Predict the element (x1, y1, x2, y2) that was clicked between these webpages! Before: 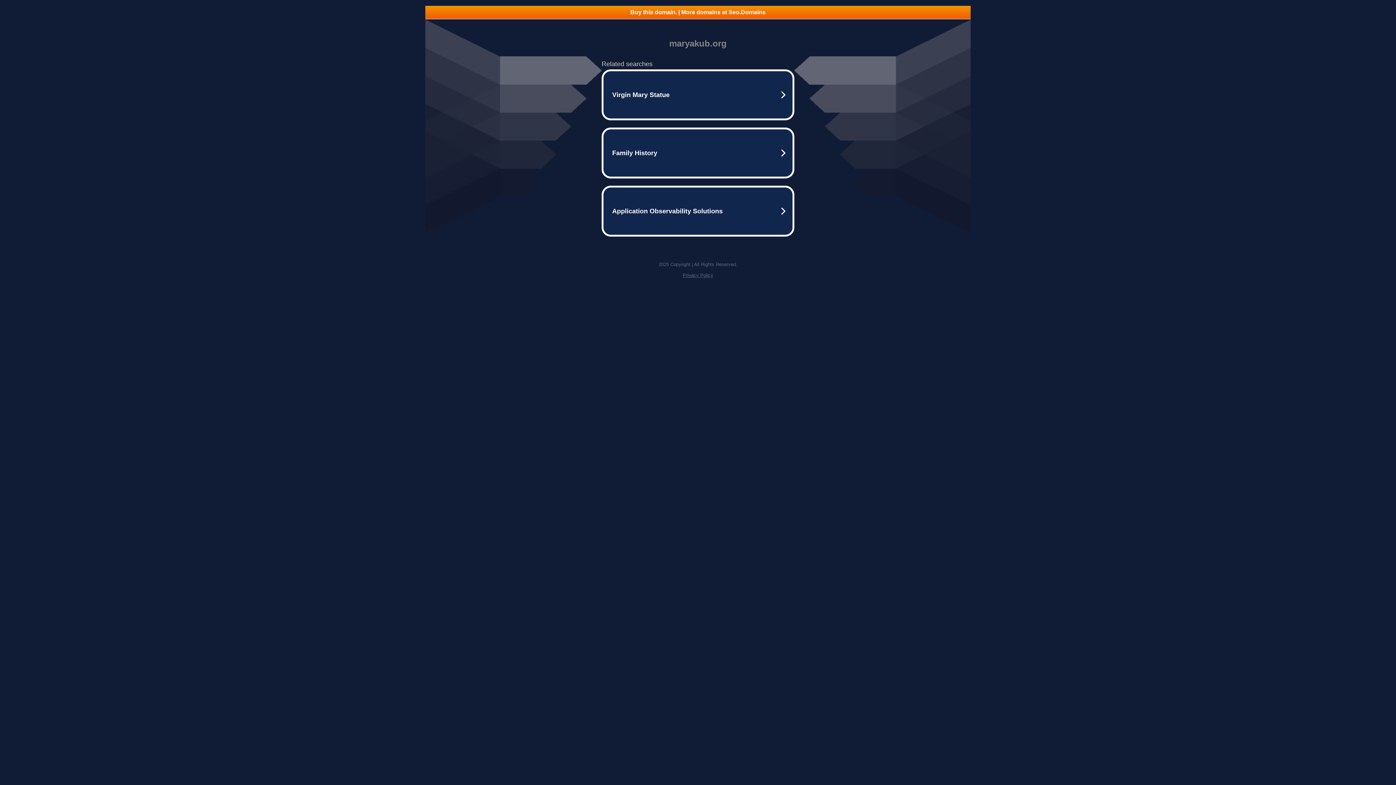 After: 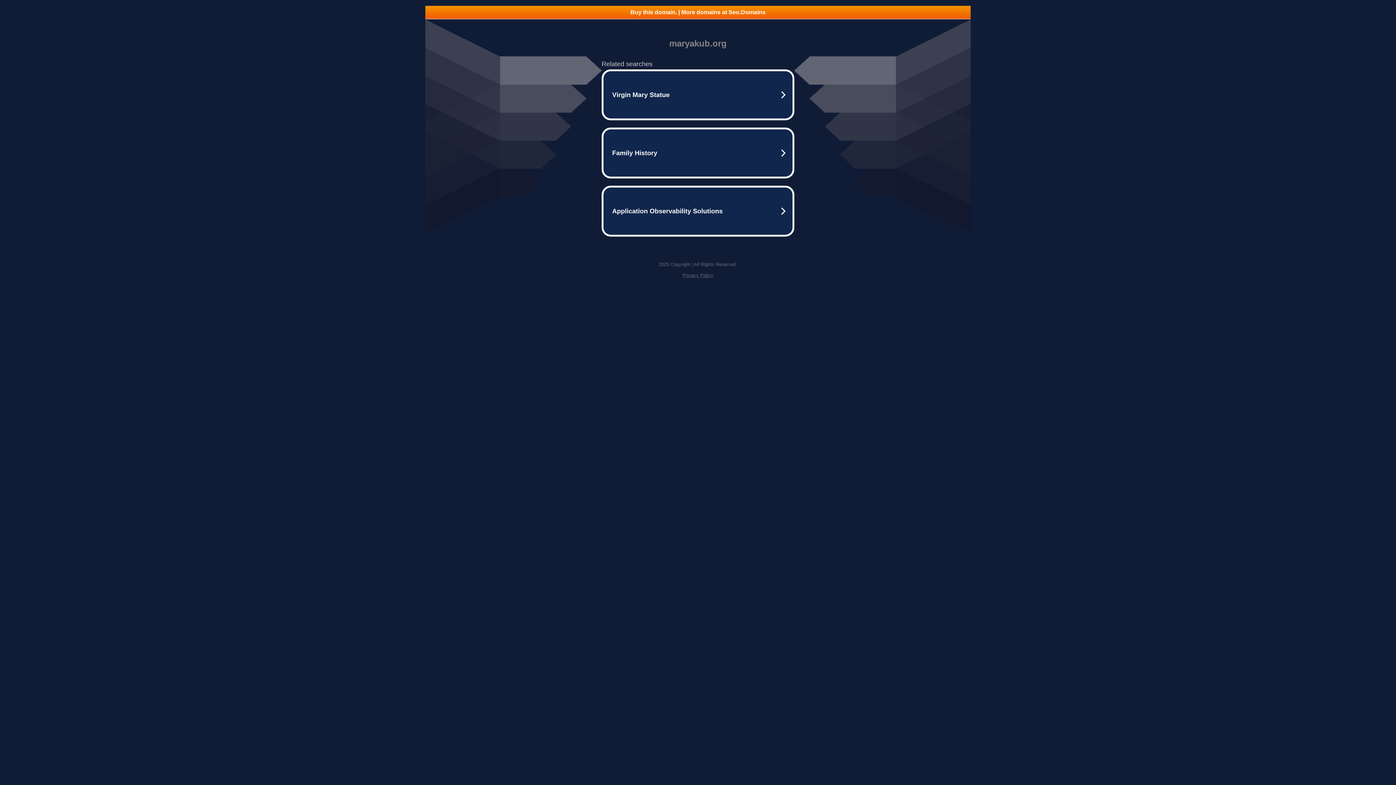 Action: label: Privacy Policy bbox: (682, 272, 713, 278)